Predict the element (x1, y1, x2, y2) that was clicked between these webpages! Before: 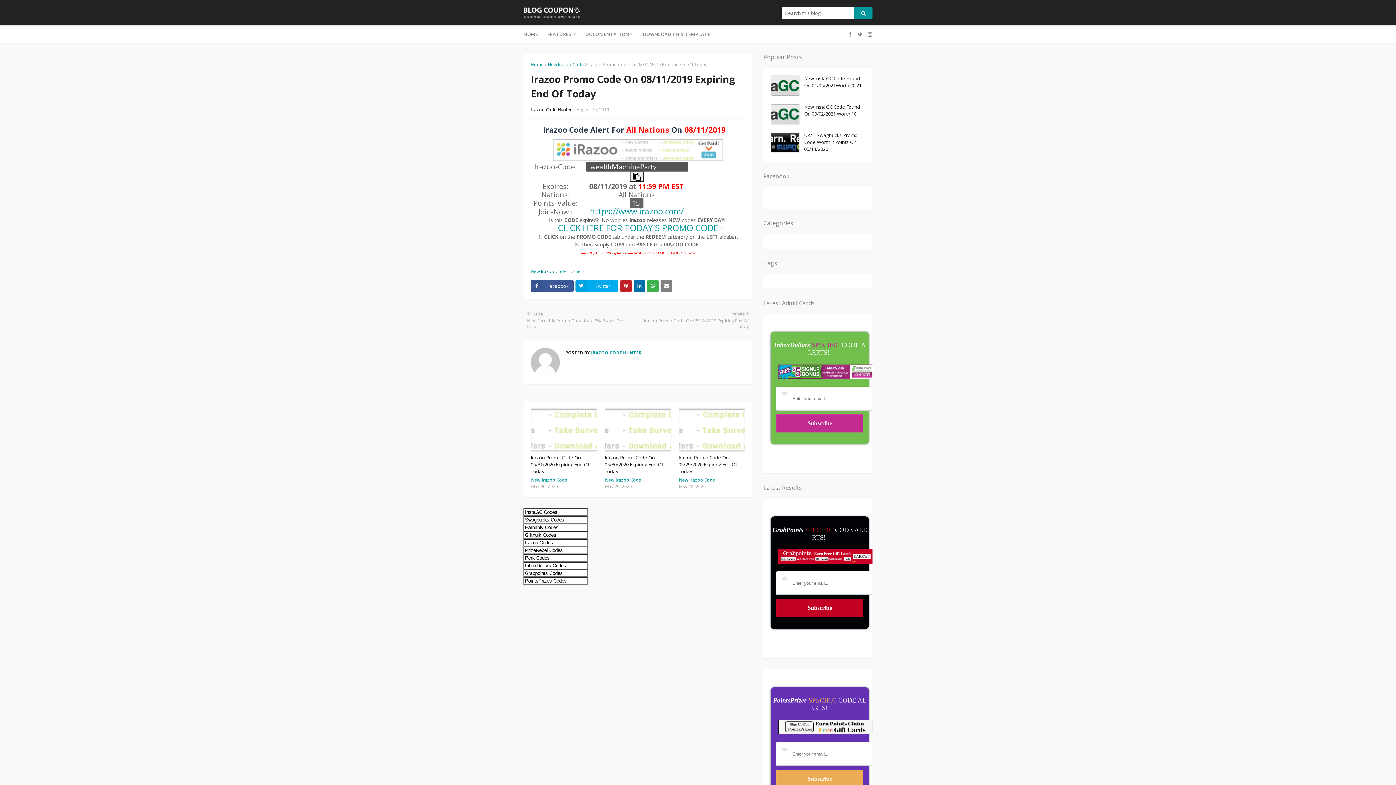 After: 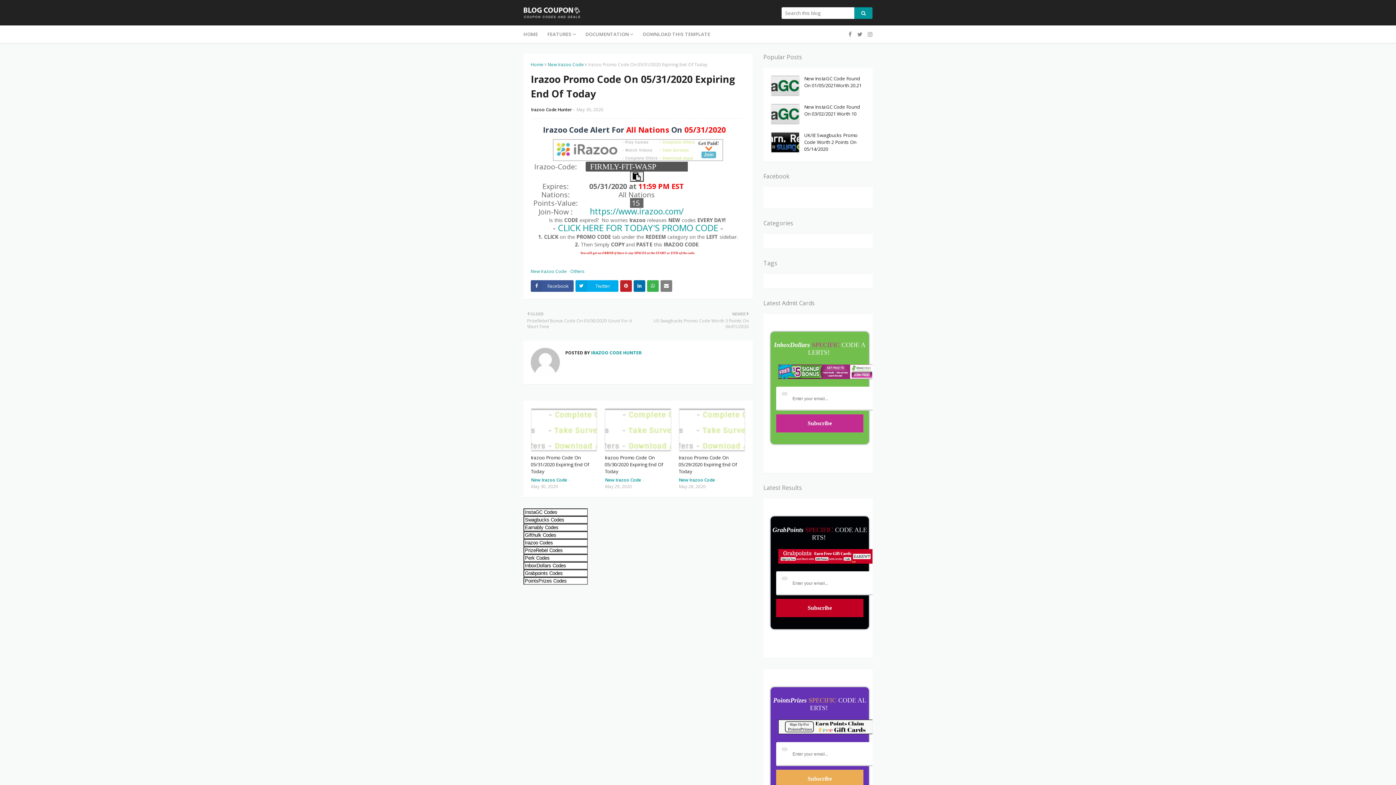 Action: bbox: (530, 454, 597, 475) label: Irazoo Promo Code On 05/31/2020 Expiring End Of Today